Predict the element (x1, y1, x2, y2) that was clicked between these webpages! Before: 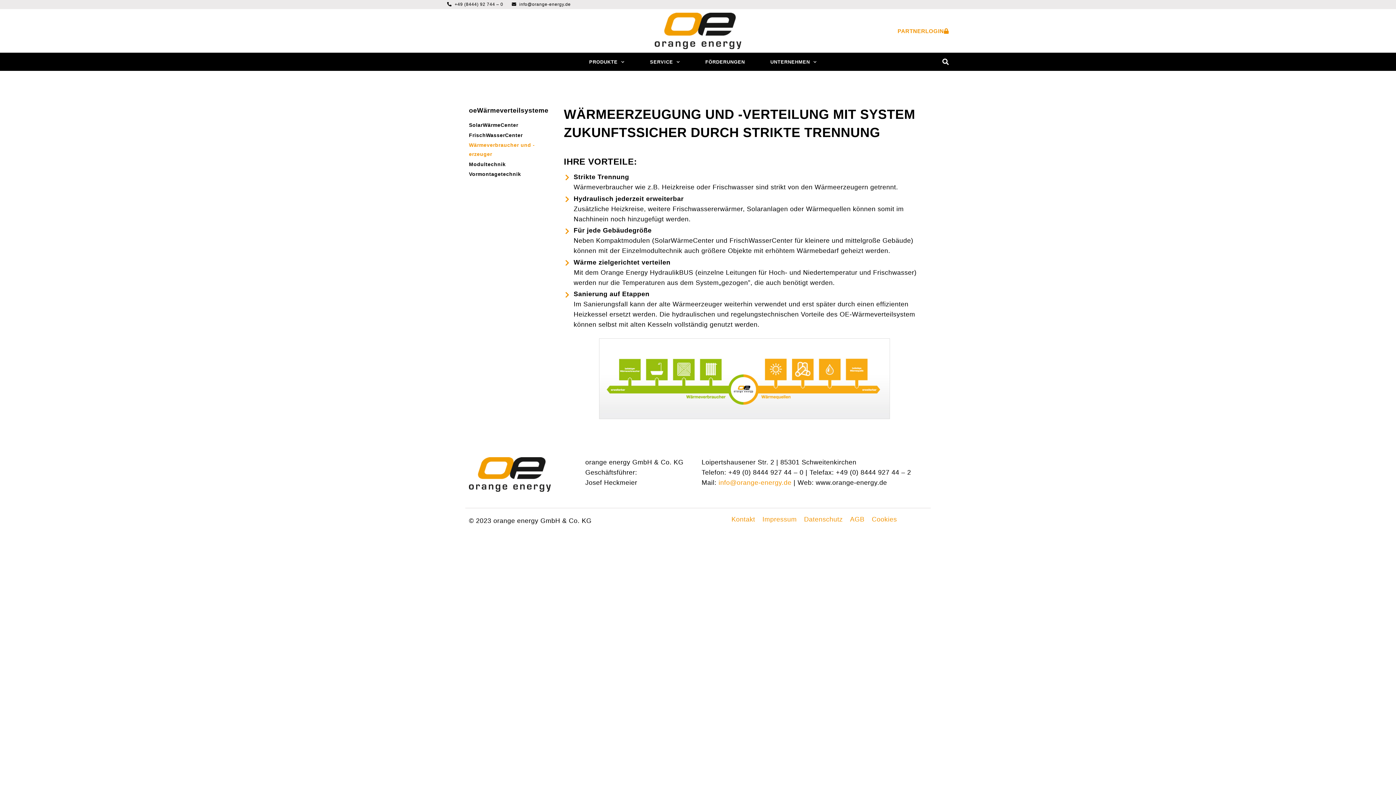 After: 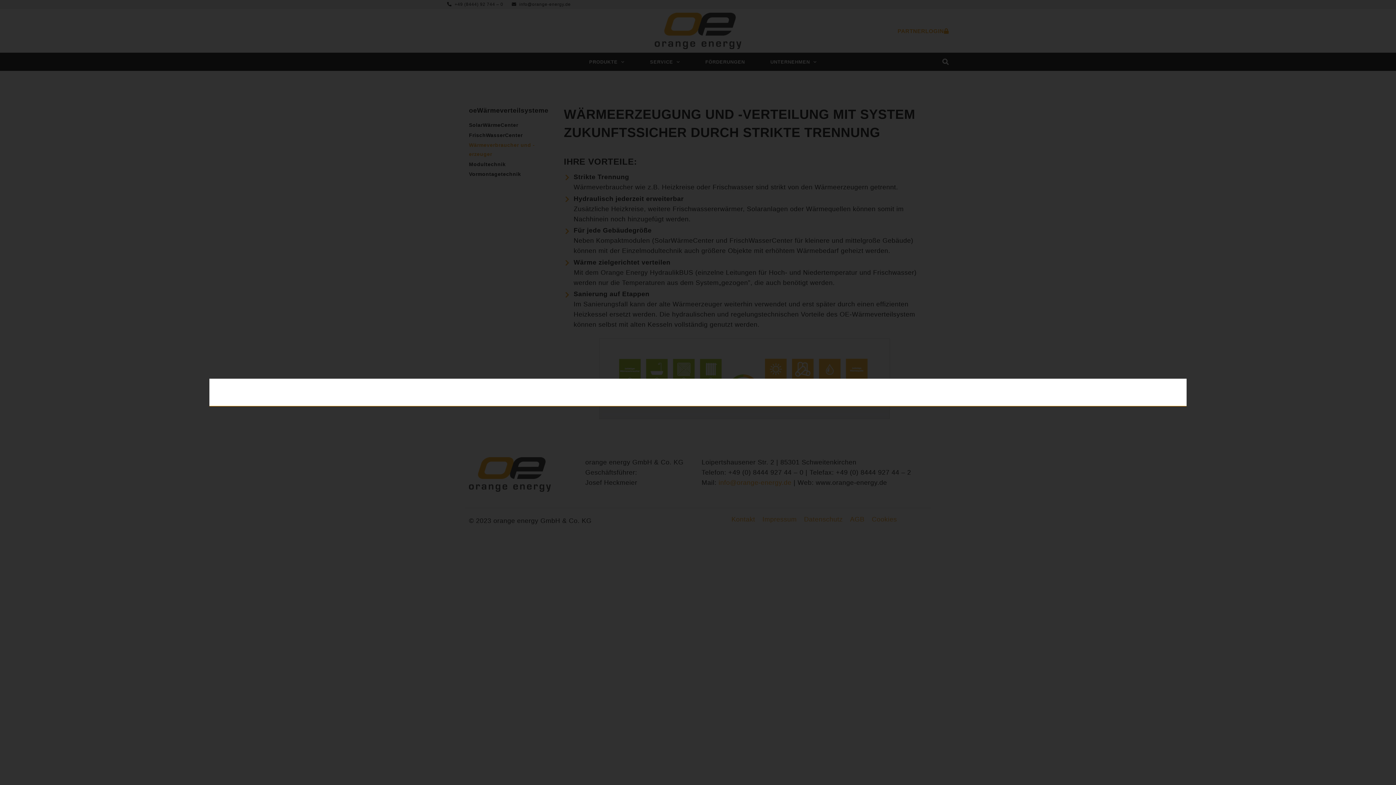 Action: bbox: (939, 55, 952, 68) label: Suche